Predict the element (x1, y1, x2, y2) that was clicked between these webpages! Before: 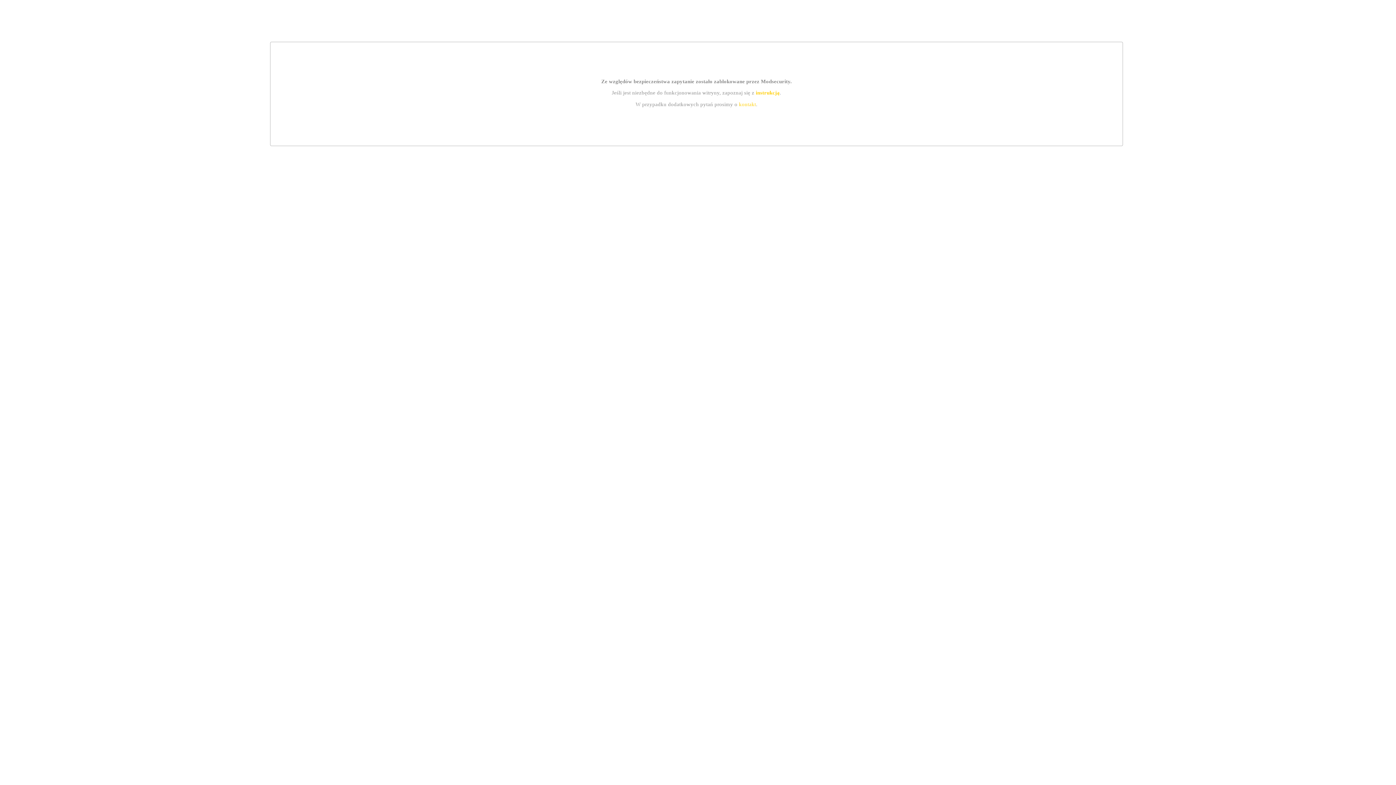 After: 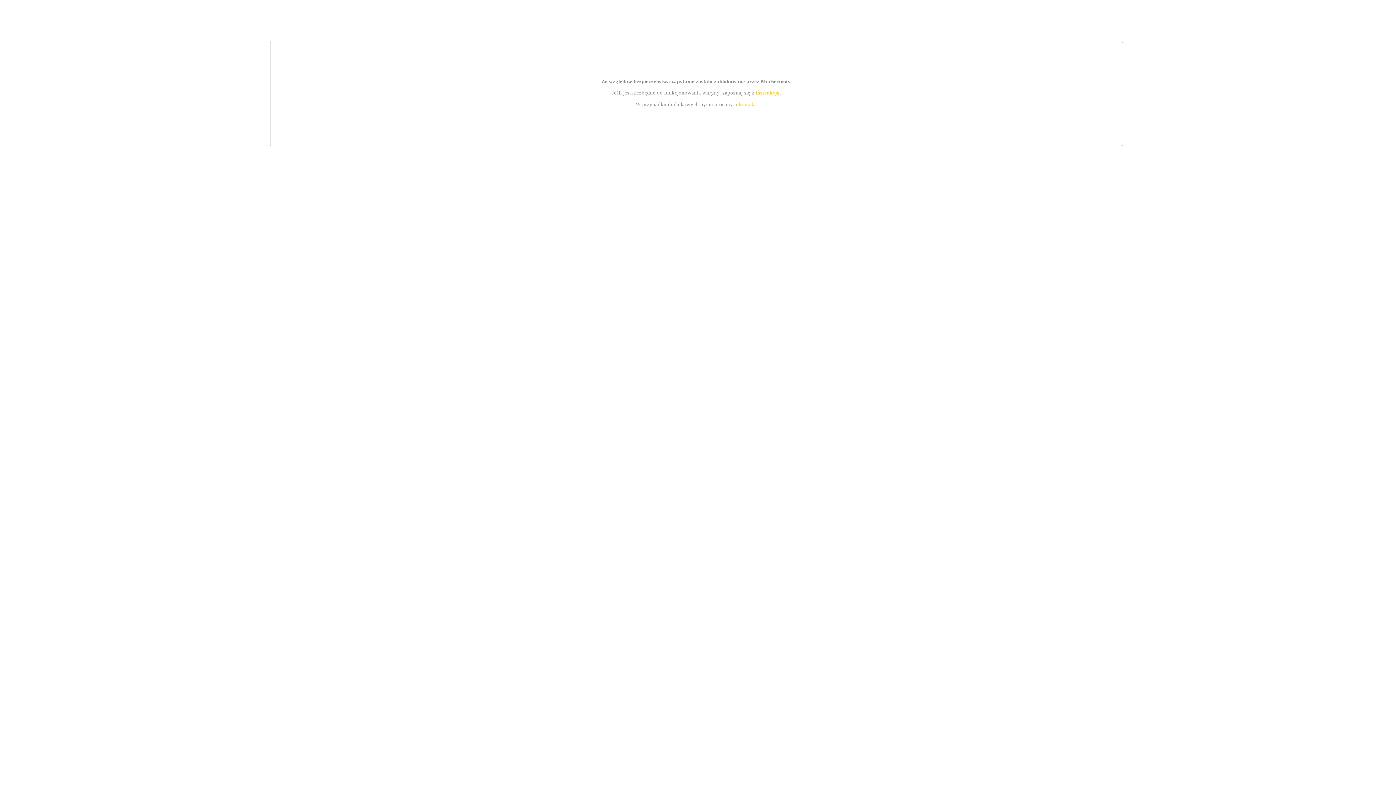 Action: label: instrukcją bbox: (755, 89, 779, 95)